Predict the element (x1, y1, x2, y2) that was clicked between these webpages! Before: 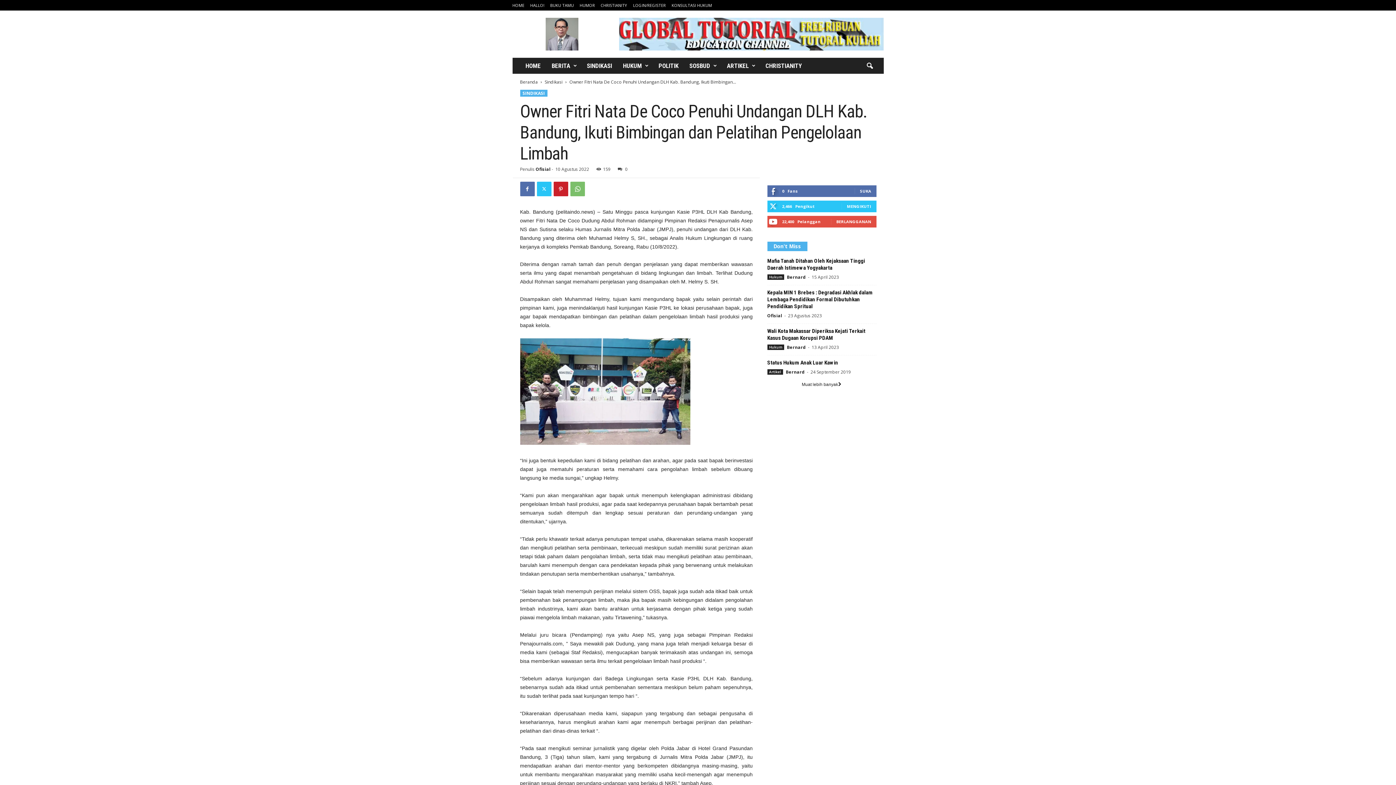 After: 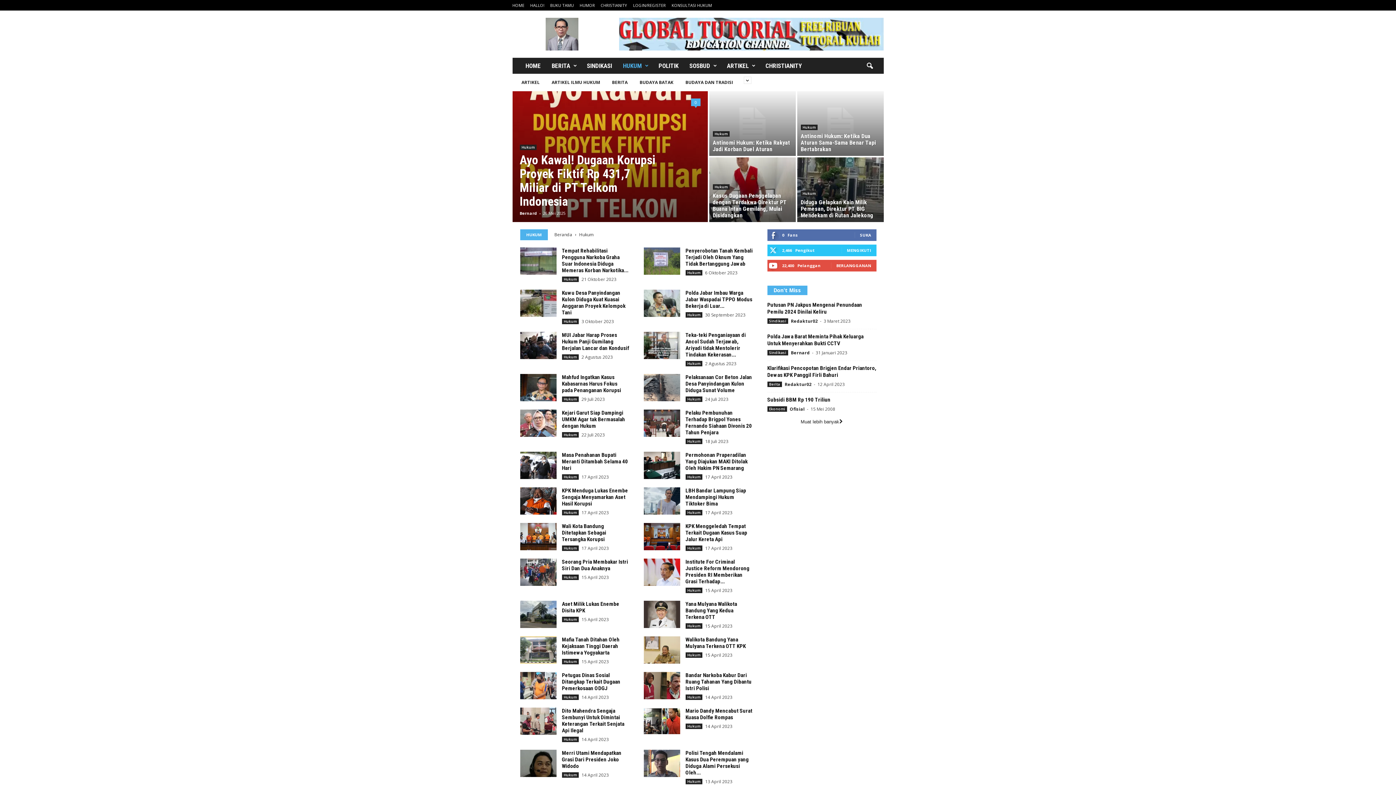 Action: bbox: (617, 57, 653, 73) label: HUKUM